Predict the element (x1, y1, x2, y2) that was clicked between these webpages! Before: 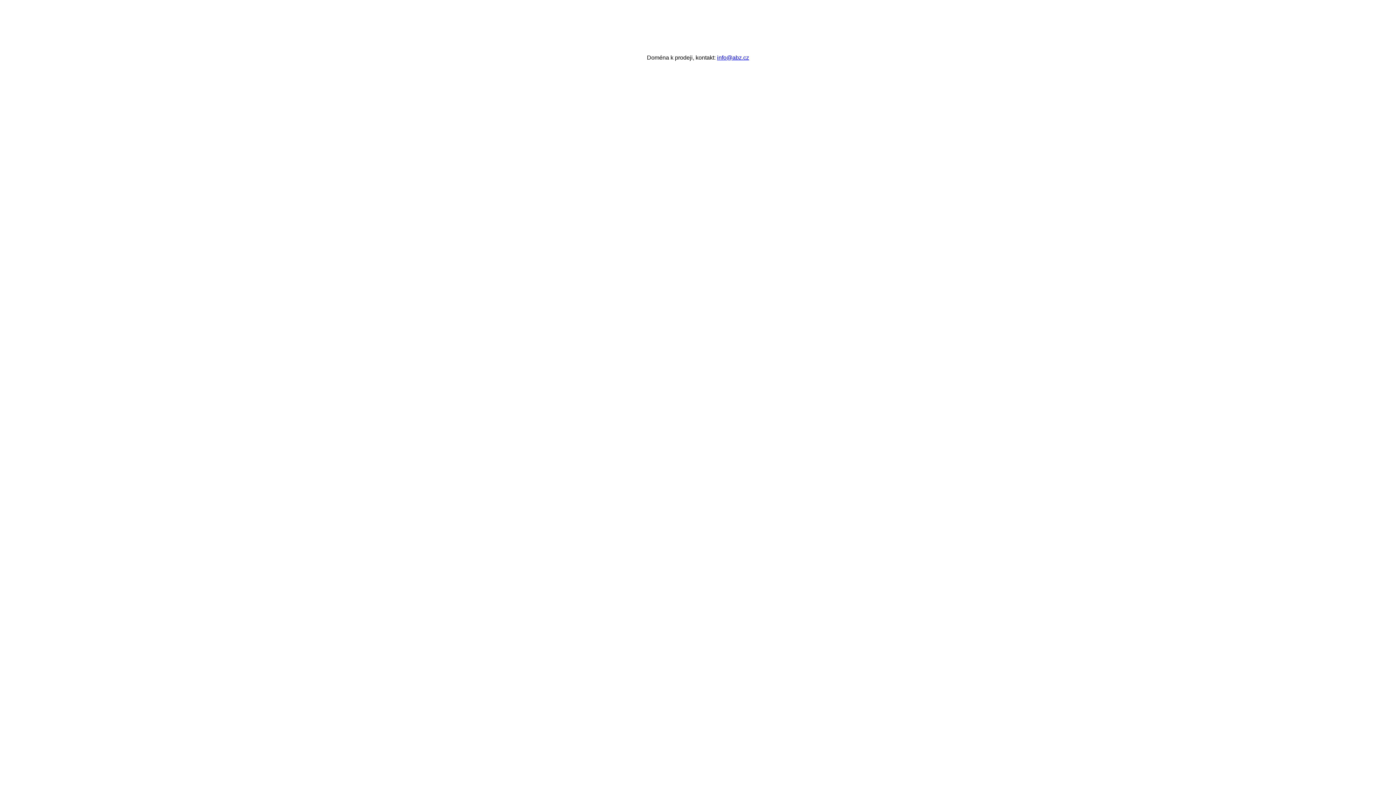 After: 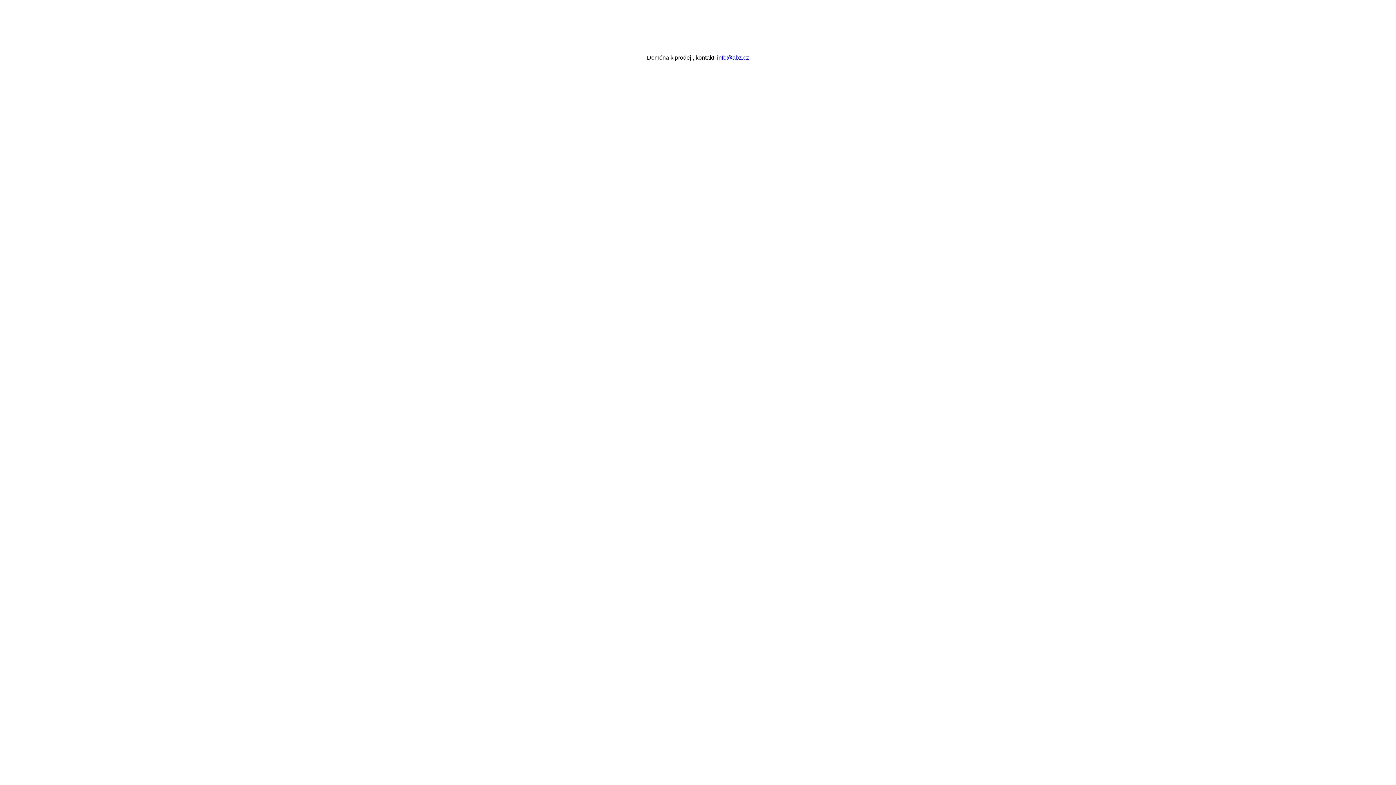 Action: bbox: (717, 54, 749, 60) label: info@abz.cz